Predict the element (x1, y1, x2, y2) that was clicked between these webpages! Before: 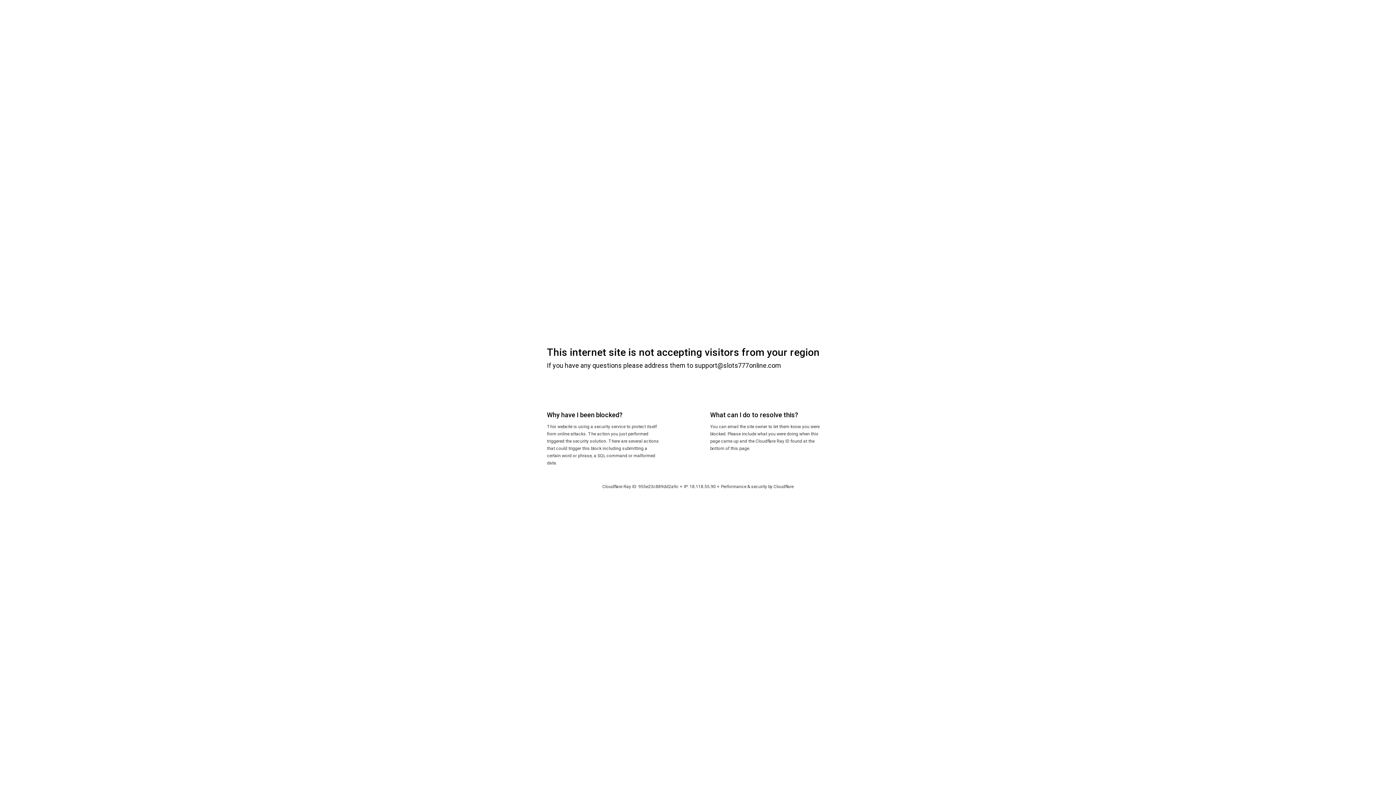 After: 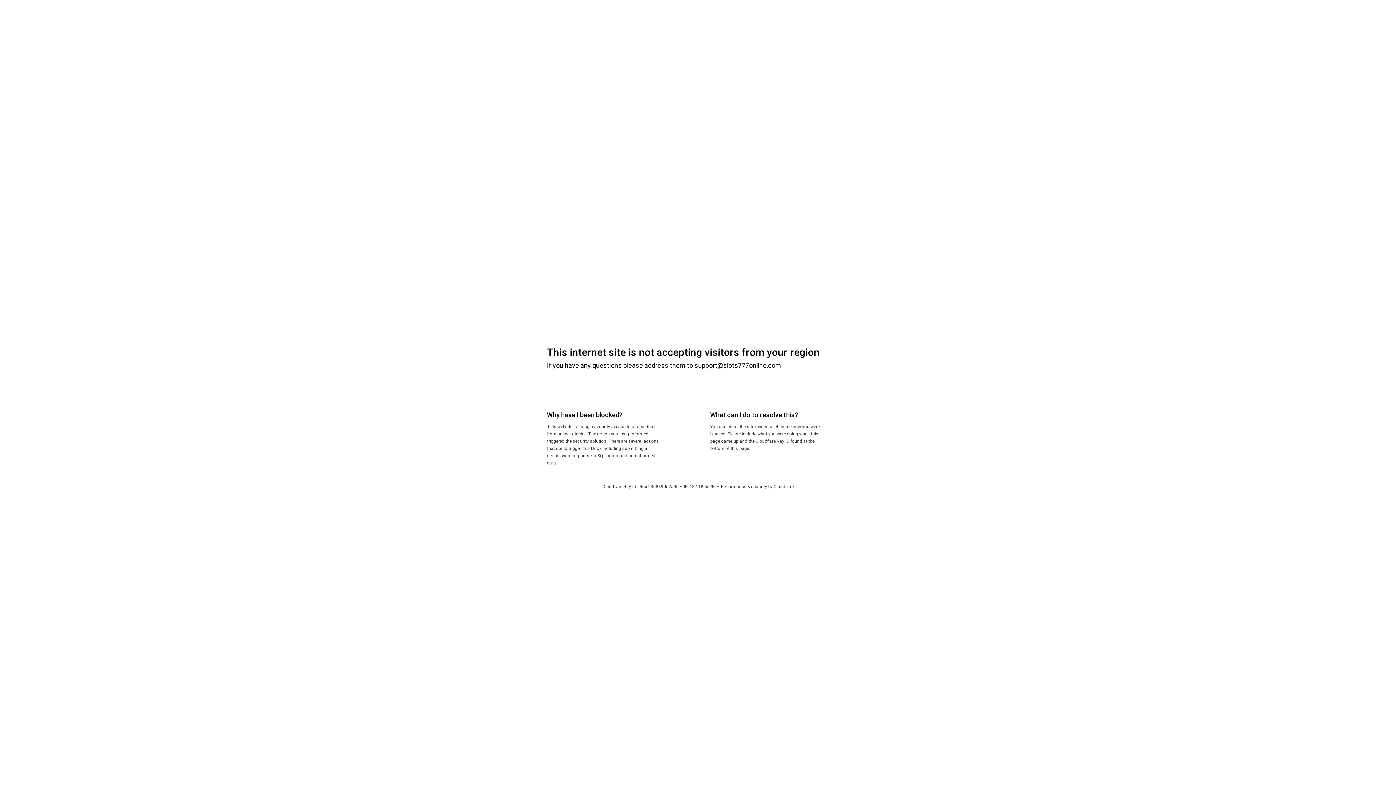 Action: bbox: (773, 484, 793, 489) label: Cloudflare